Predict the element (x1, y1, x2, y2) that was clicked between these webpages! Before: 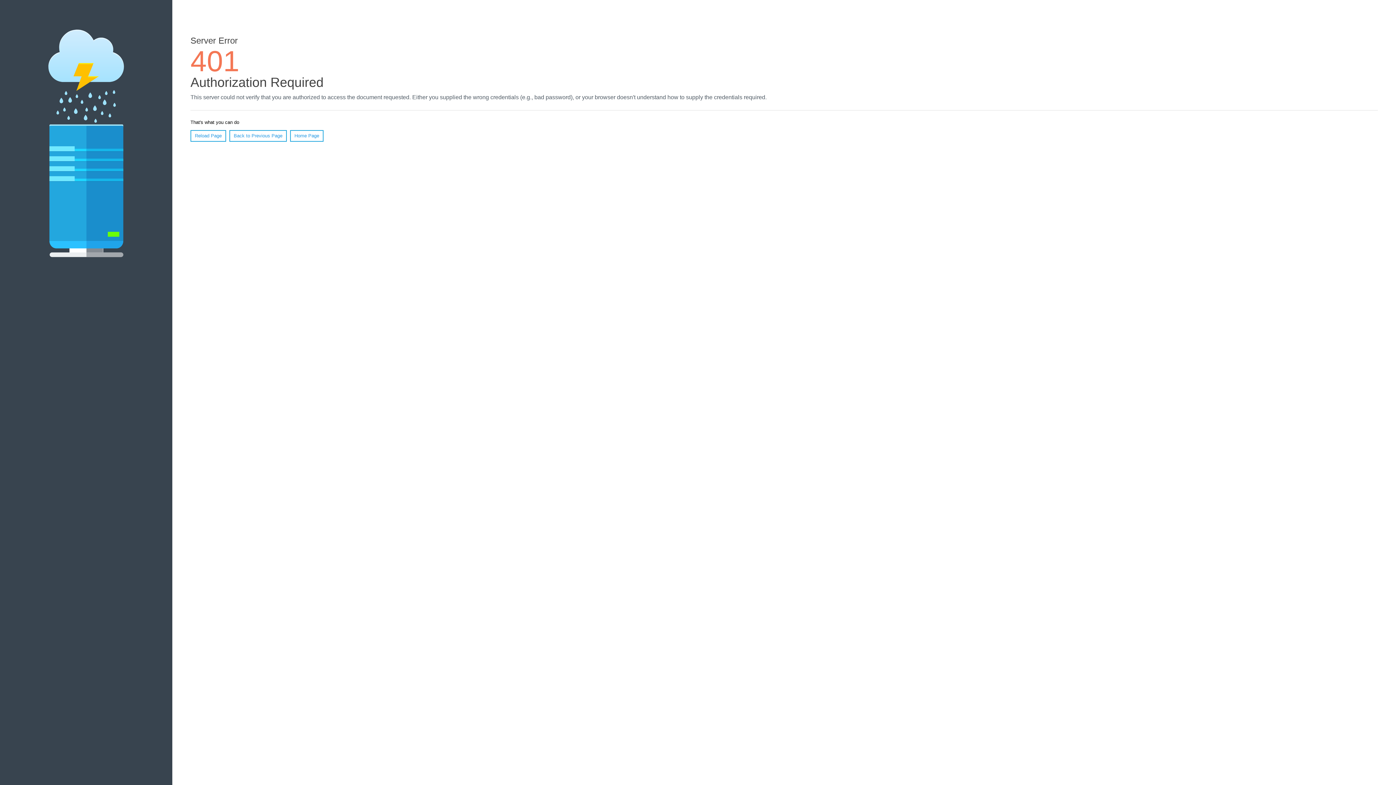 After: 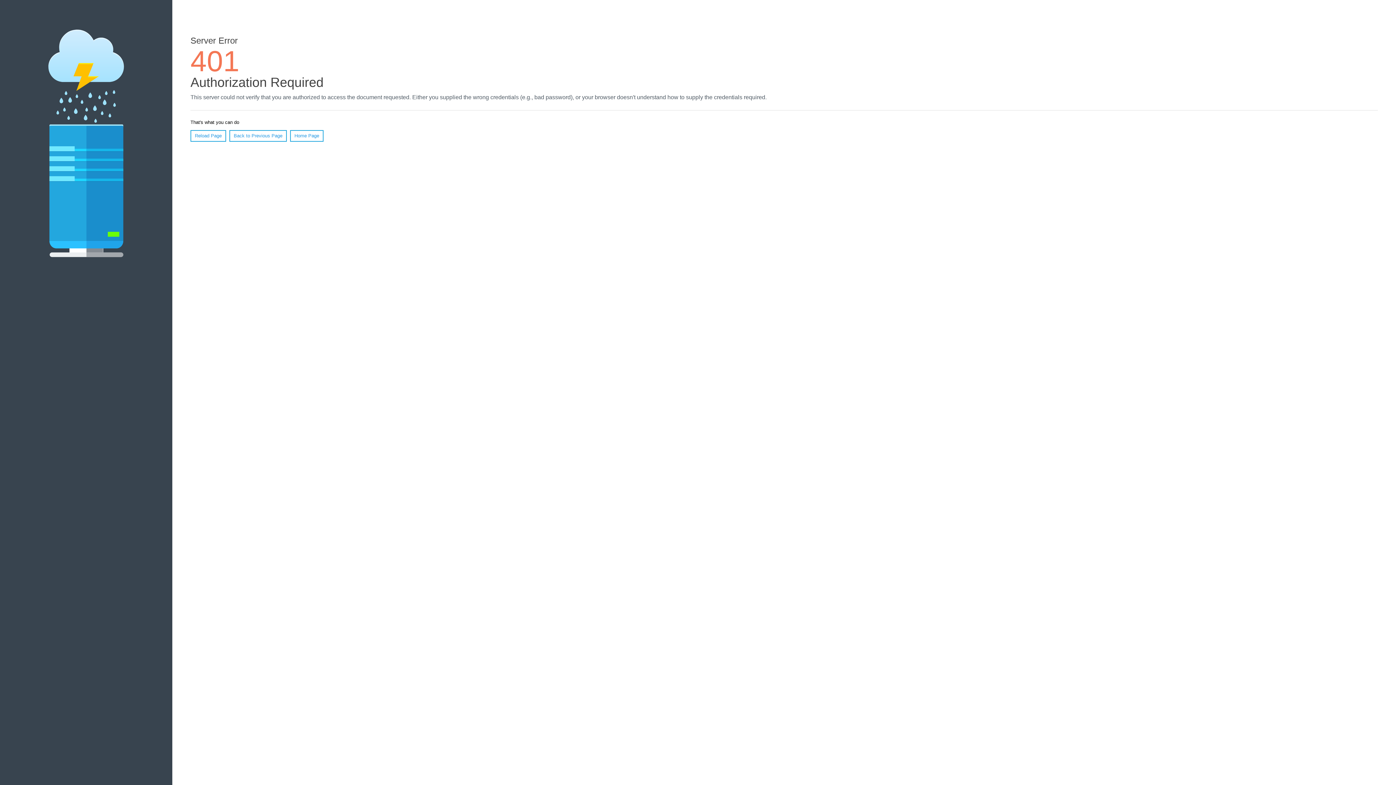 Action: bbox: (190, 130, 226, 141) label: Reload Page